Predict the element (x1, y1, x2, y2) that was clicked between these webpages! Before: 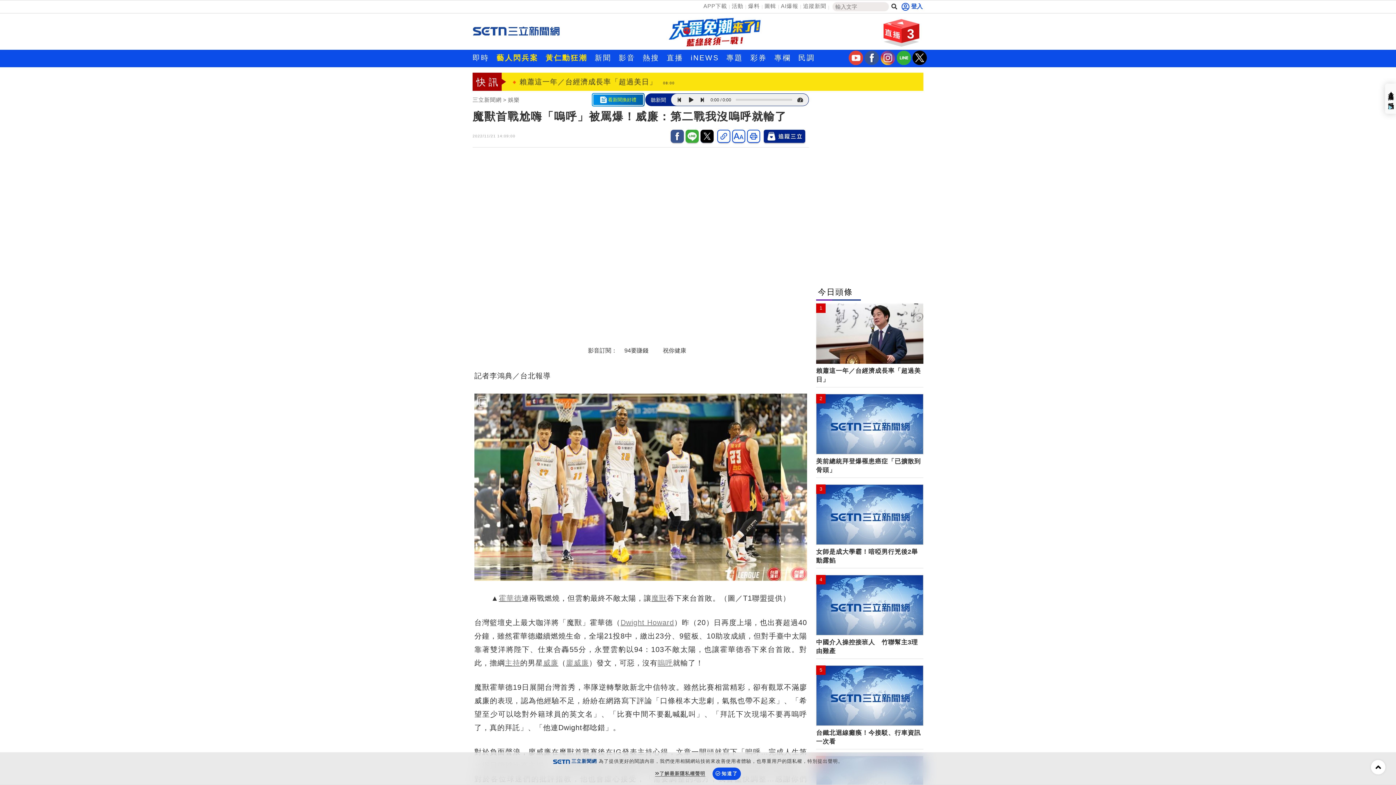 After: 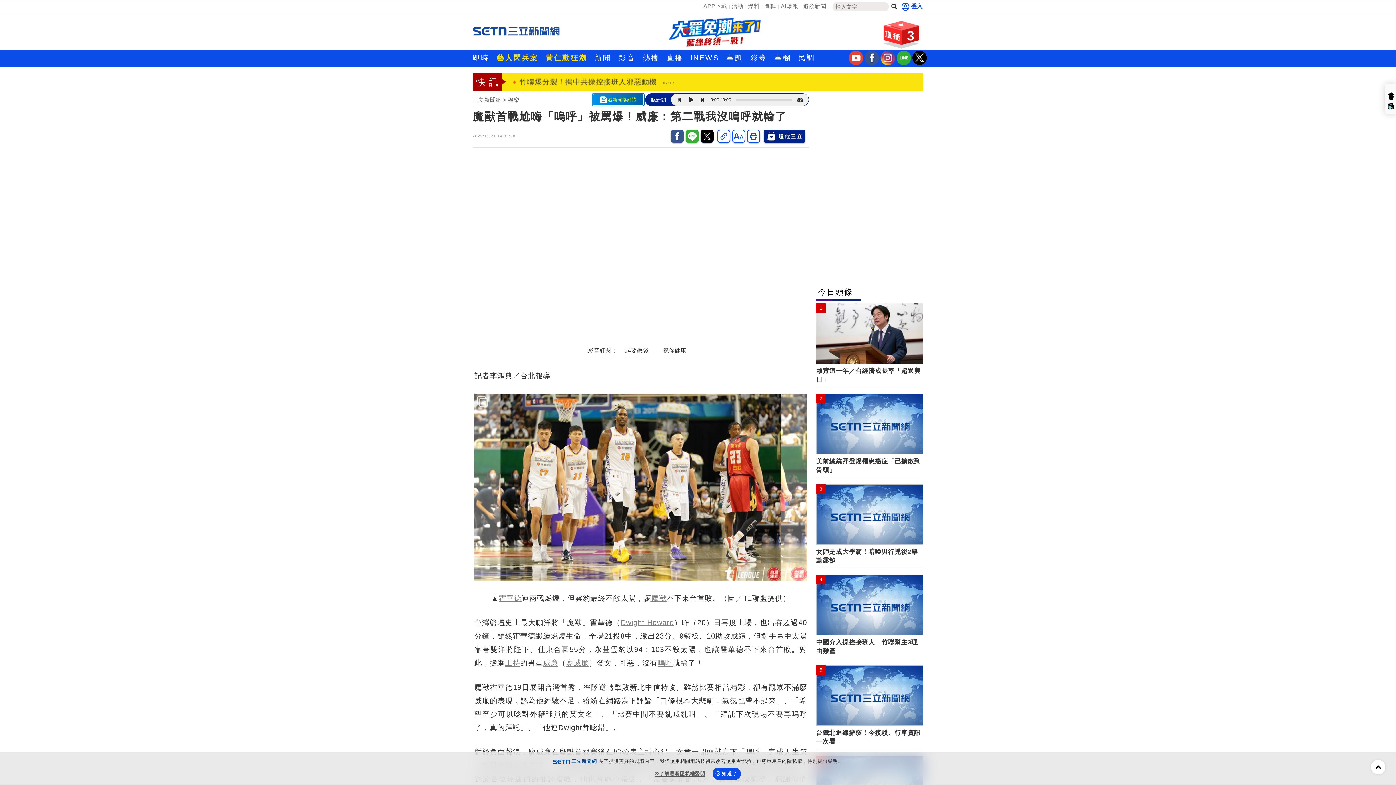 Action: bbox: (816, 665, 923, 726) label: 5